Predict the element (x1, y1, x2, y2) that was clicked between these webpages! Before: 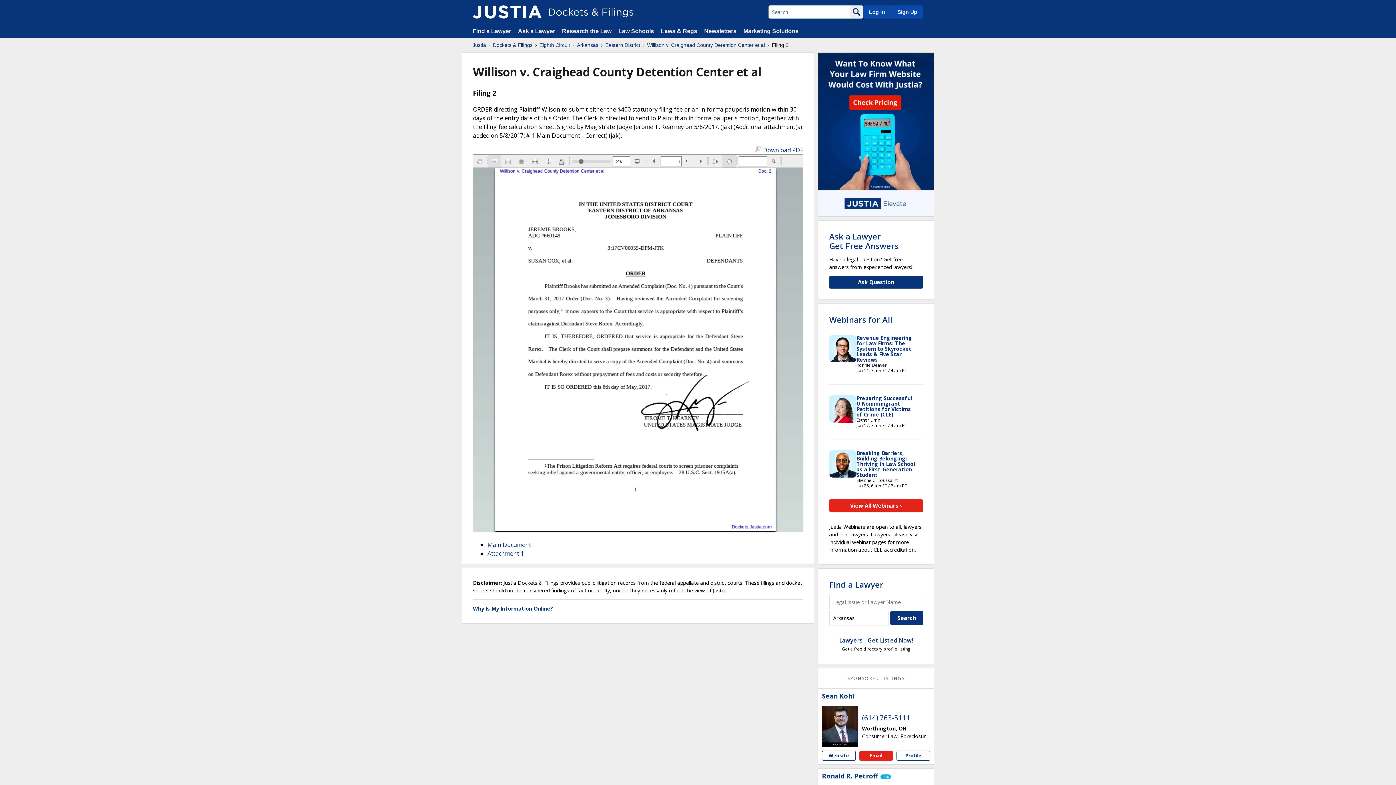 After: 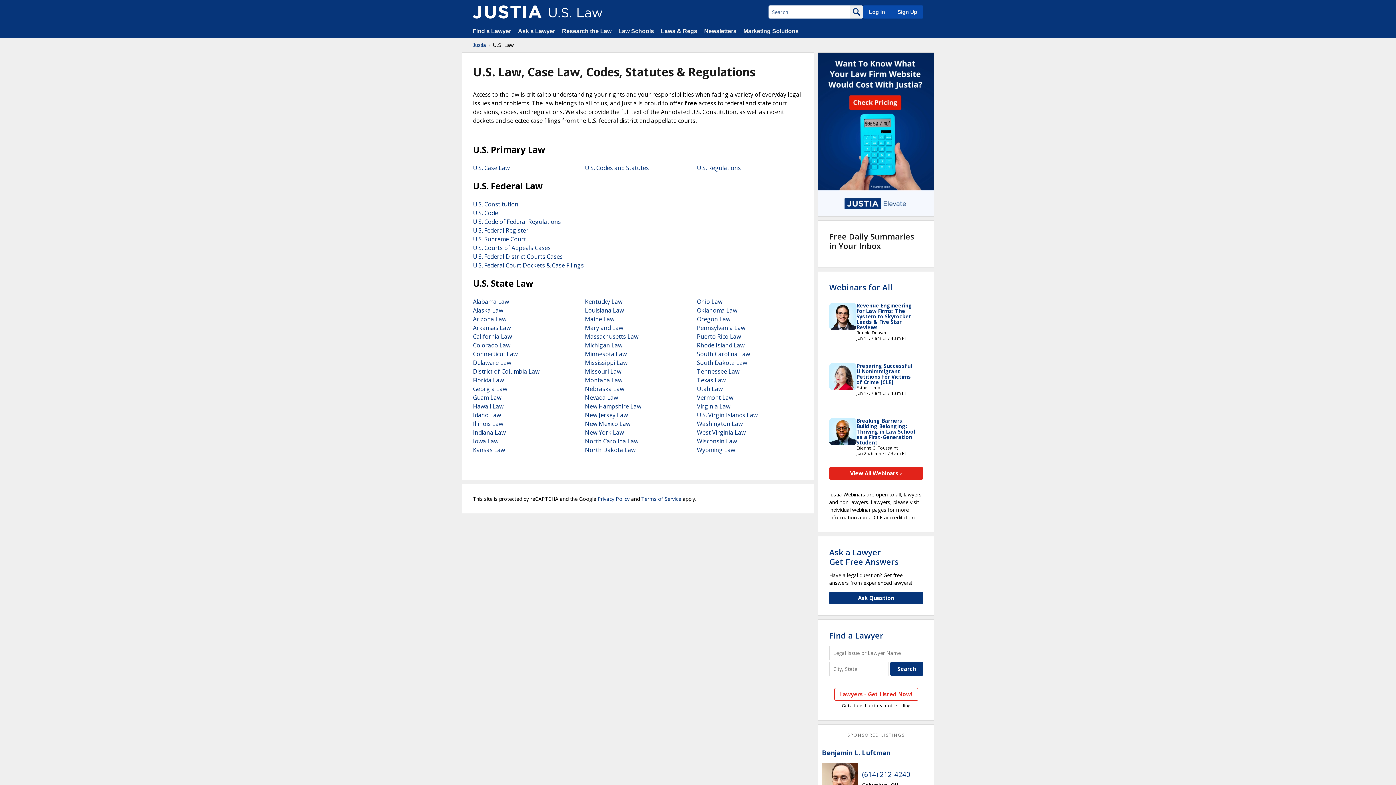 Action: bbox: (661, 28, 697, 34) label: Laws & Regs